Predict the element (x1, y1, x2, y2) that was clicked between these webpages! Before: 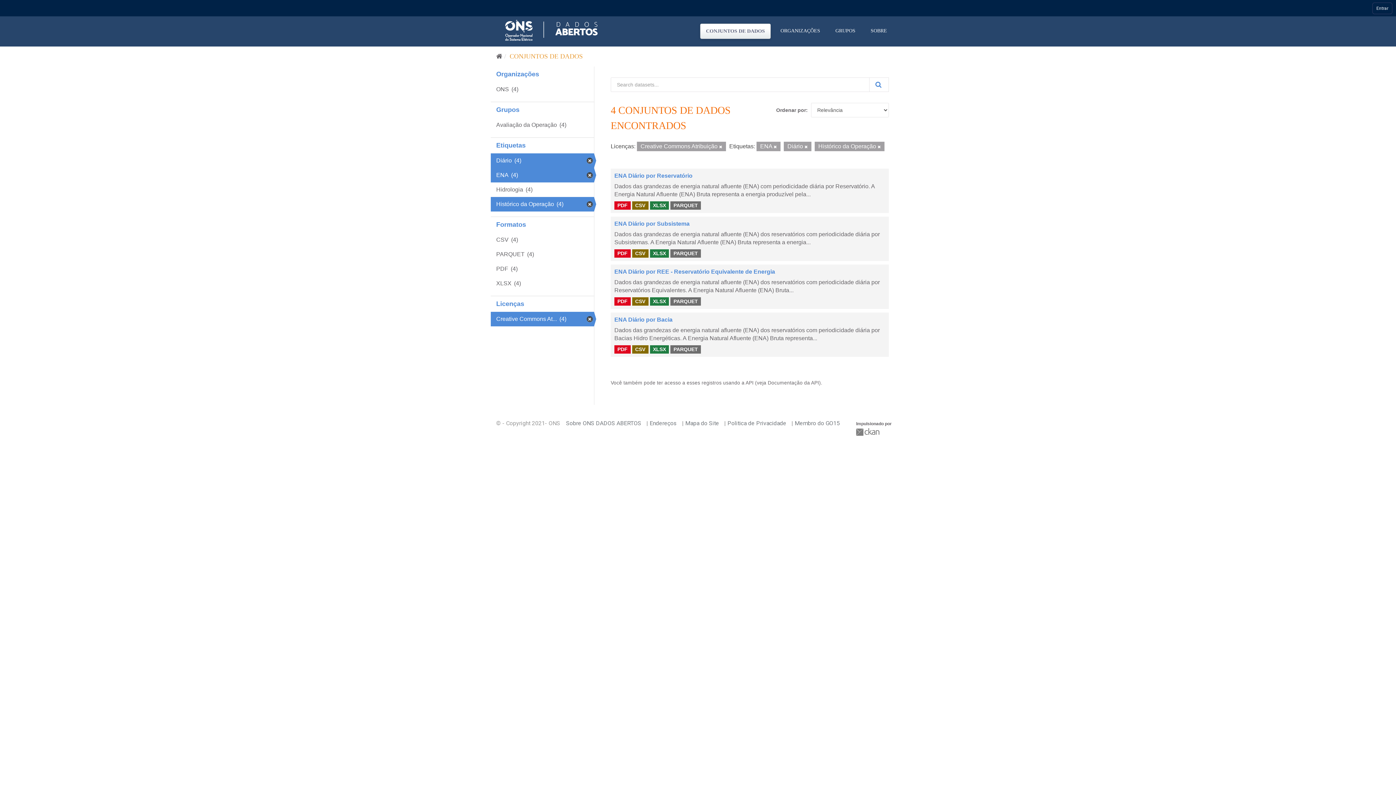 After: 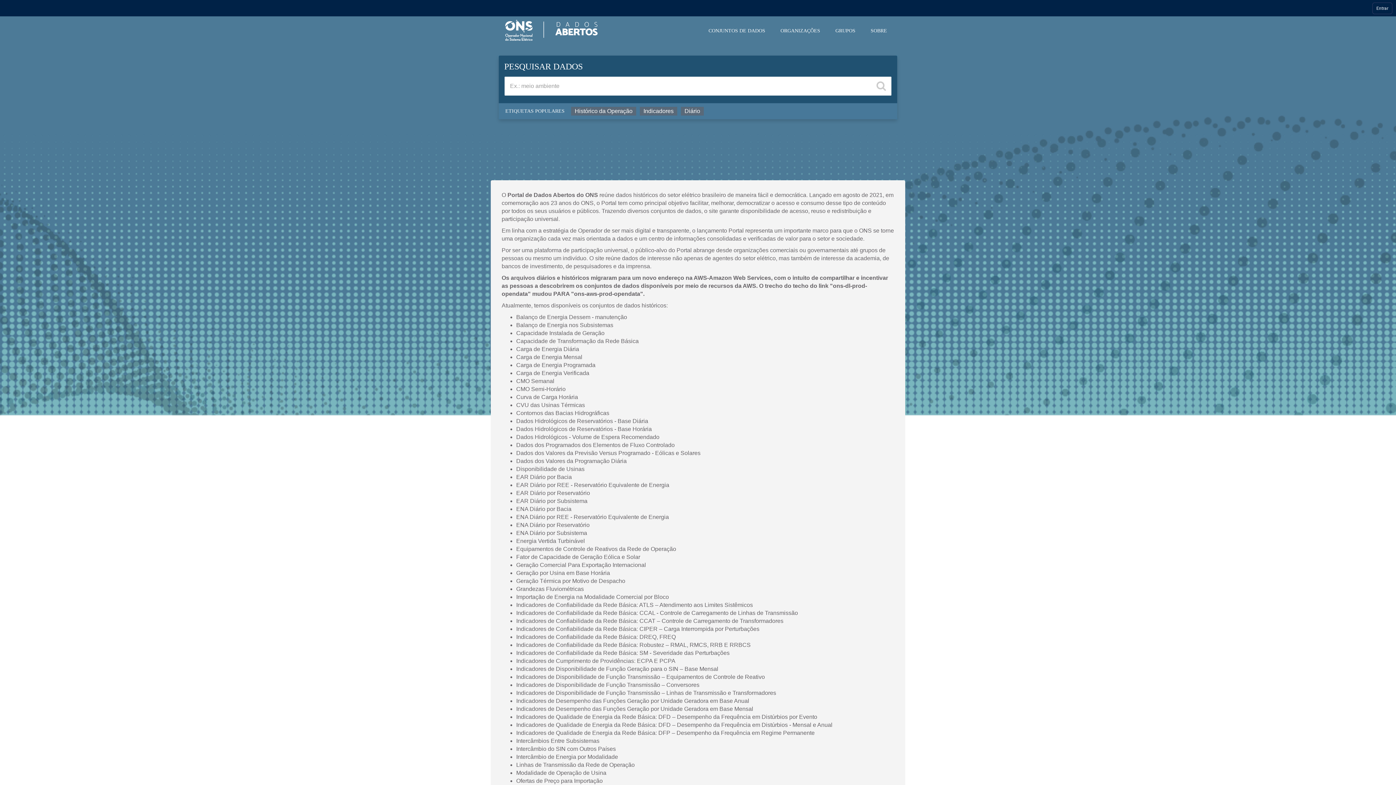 Action: bbox: (496, 52, 502, 60) label: Início